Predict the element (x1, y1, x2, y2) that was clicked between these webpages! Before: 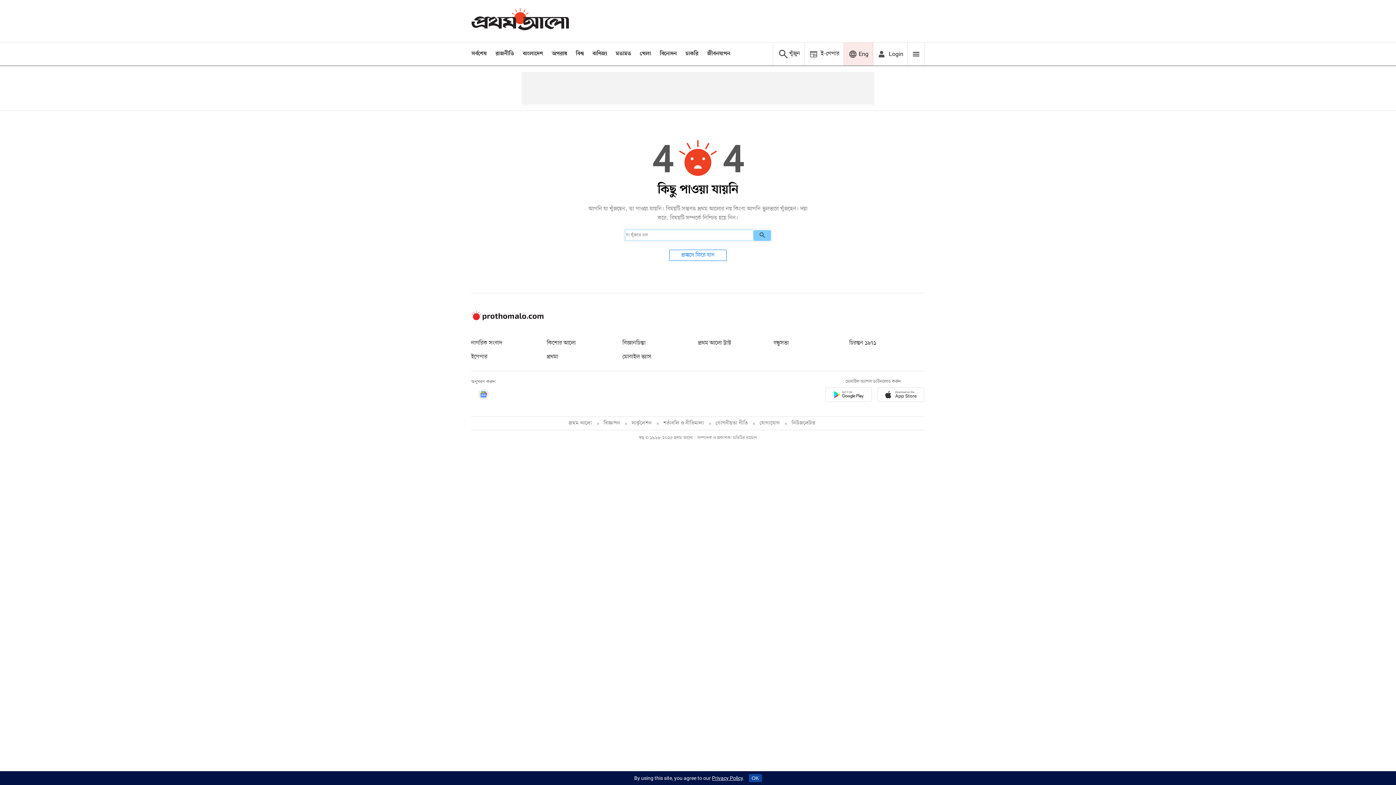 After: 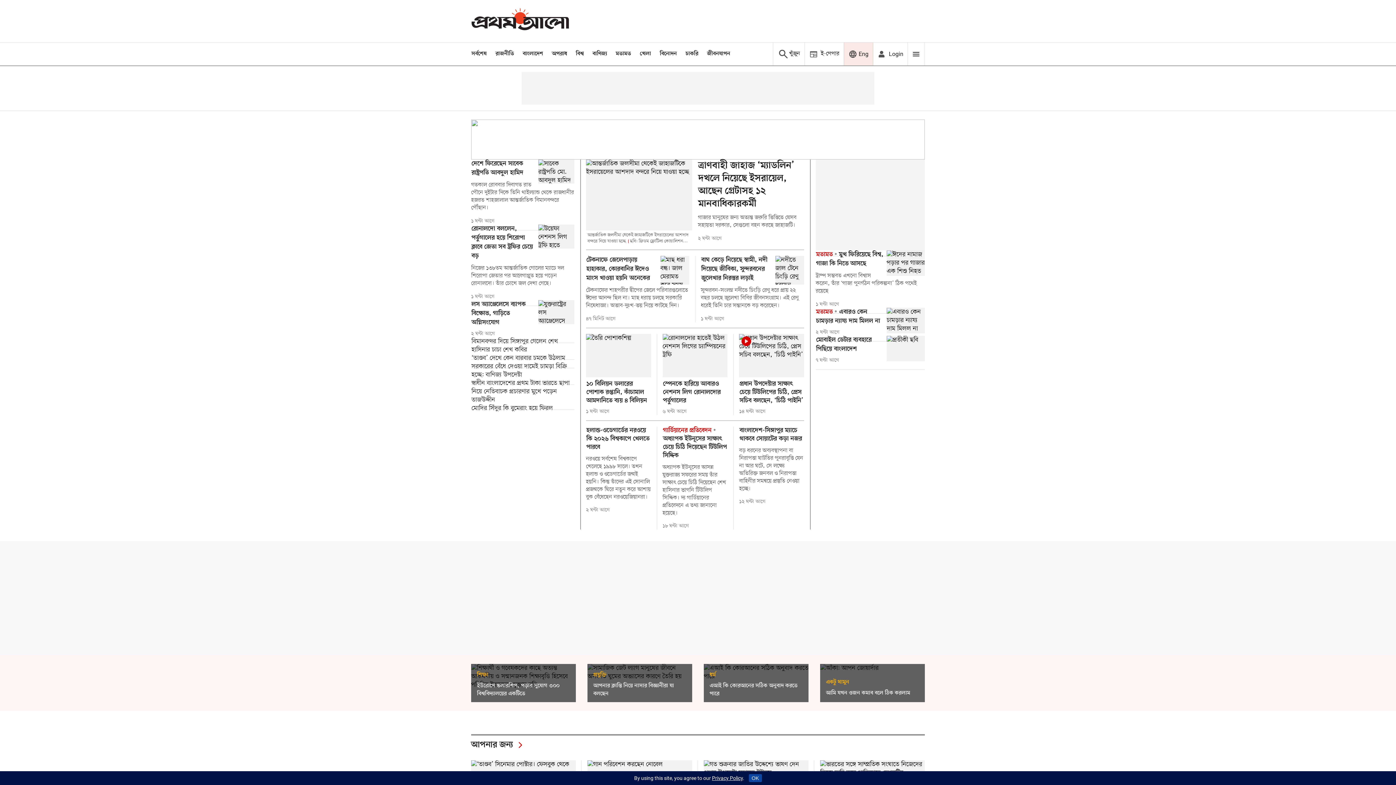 Action: bbox: (681, 251, 714, 259) label: প্রচ্ছদে ফিরে যান